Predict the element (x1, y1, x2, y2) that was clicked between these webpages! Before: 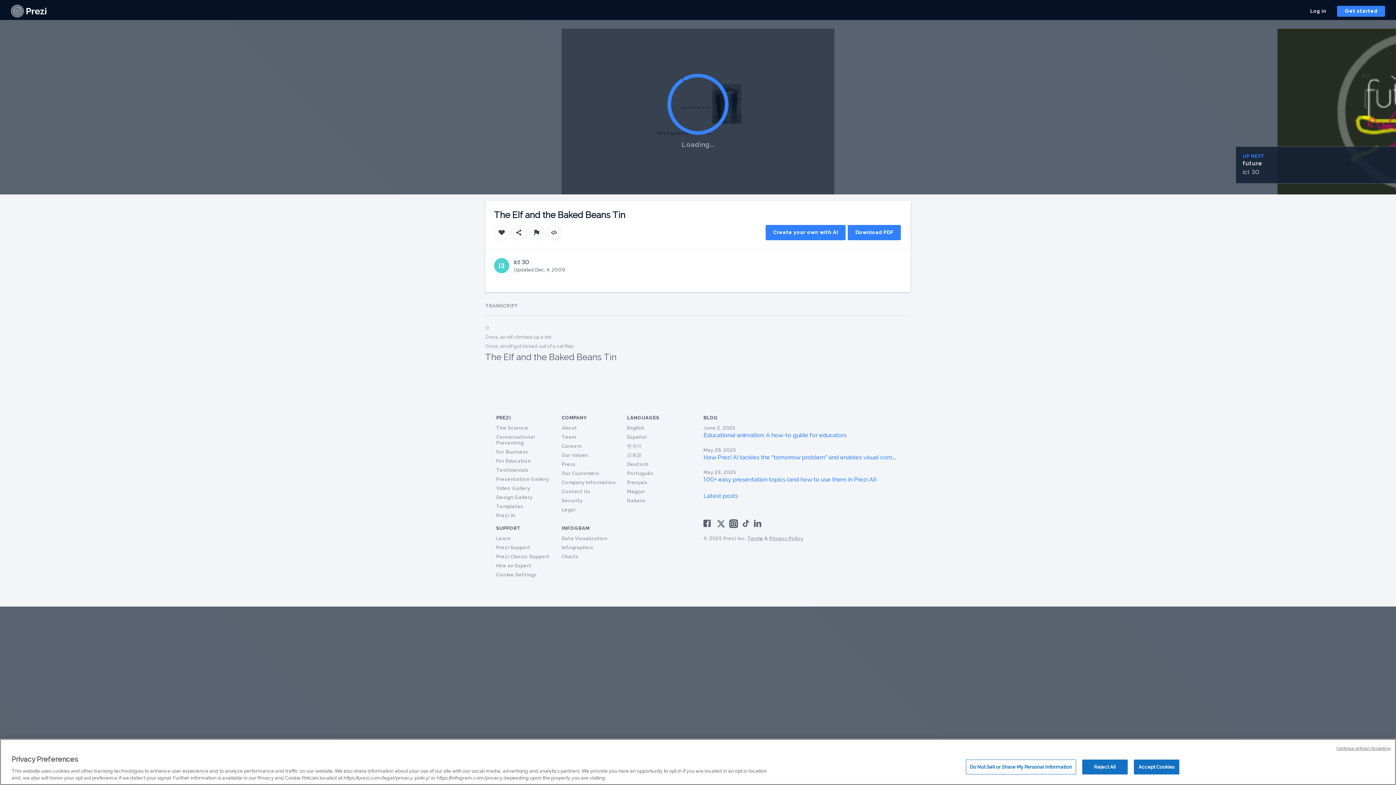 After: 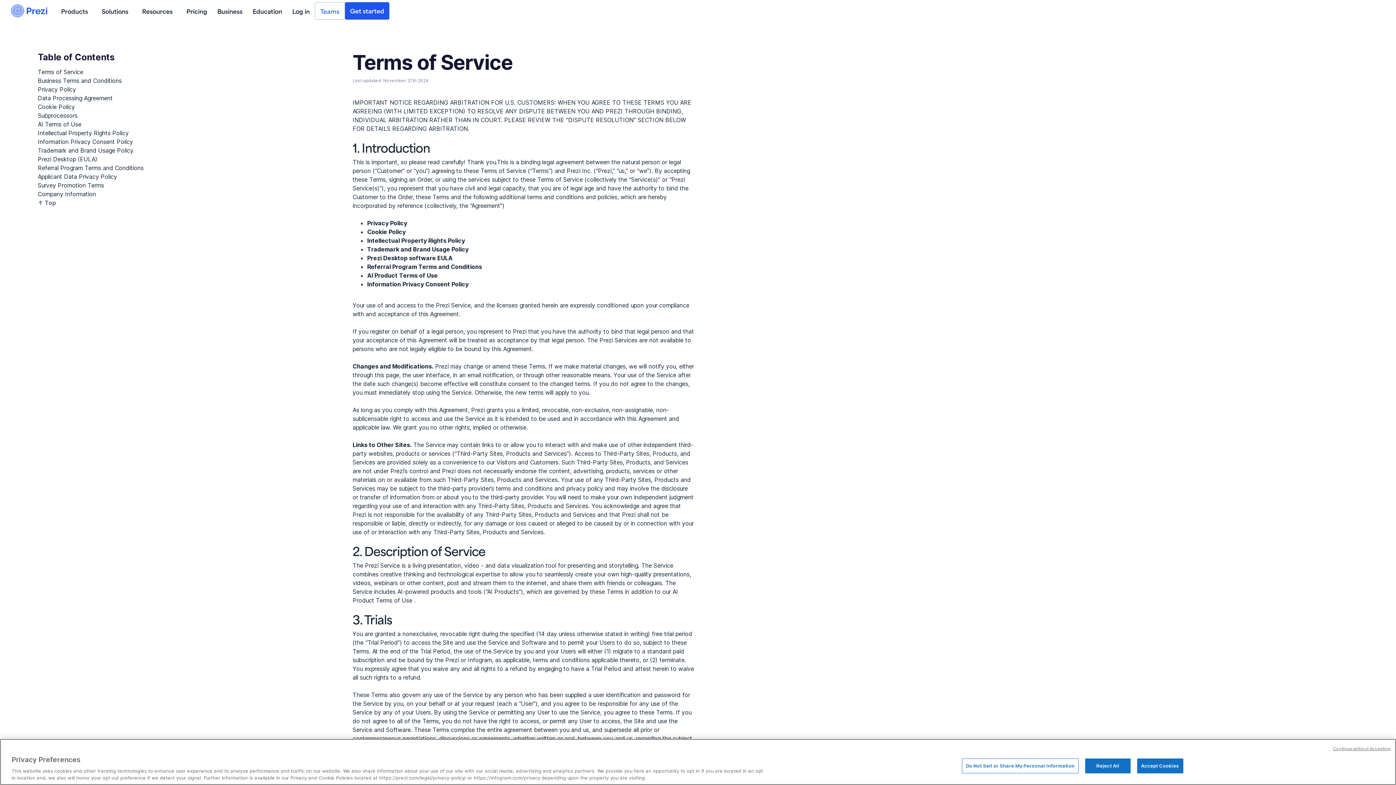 Action: label: Terms bbox: (747, 535, 763, 541)